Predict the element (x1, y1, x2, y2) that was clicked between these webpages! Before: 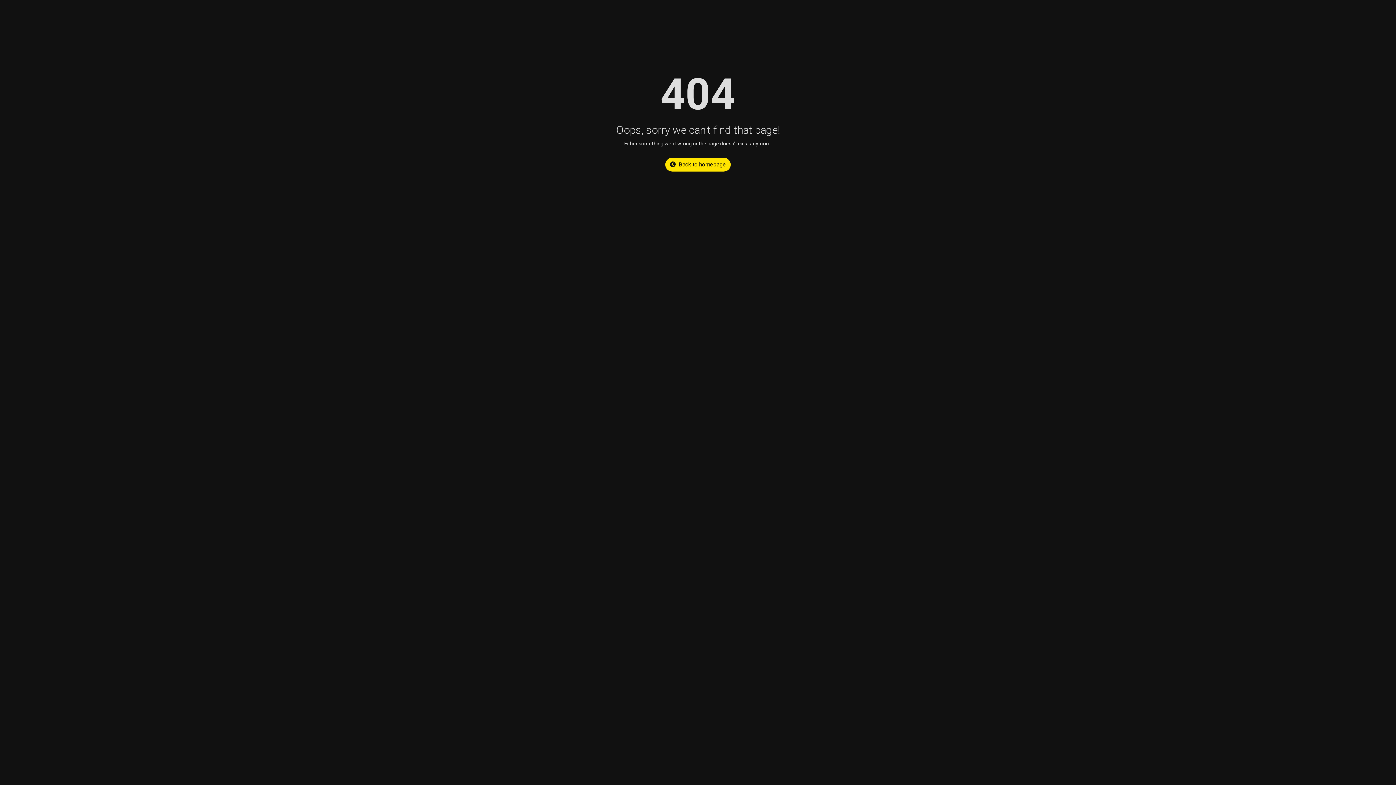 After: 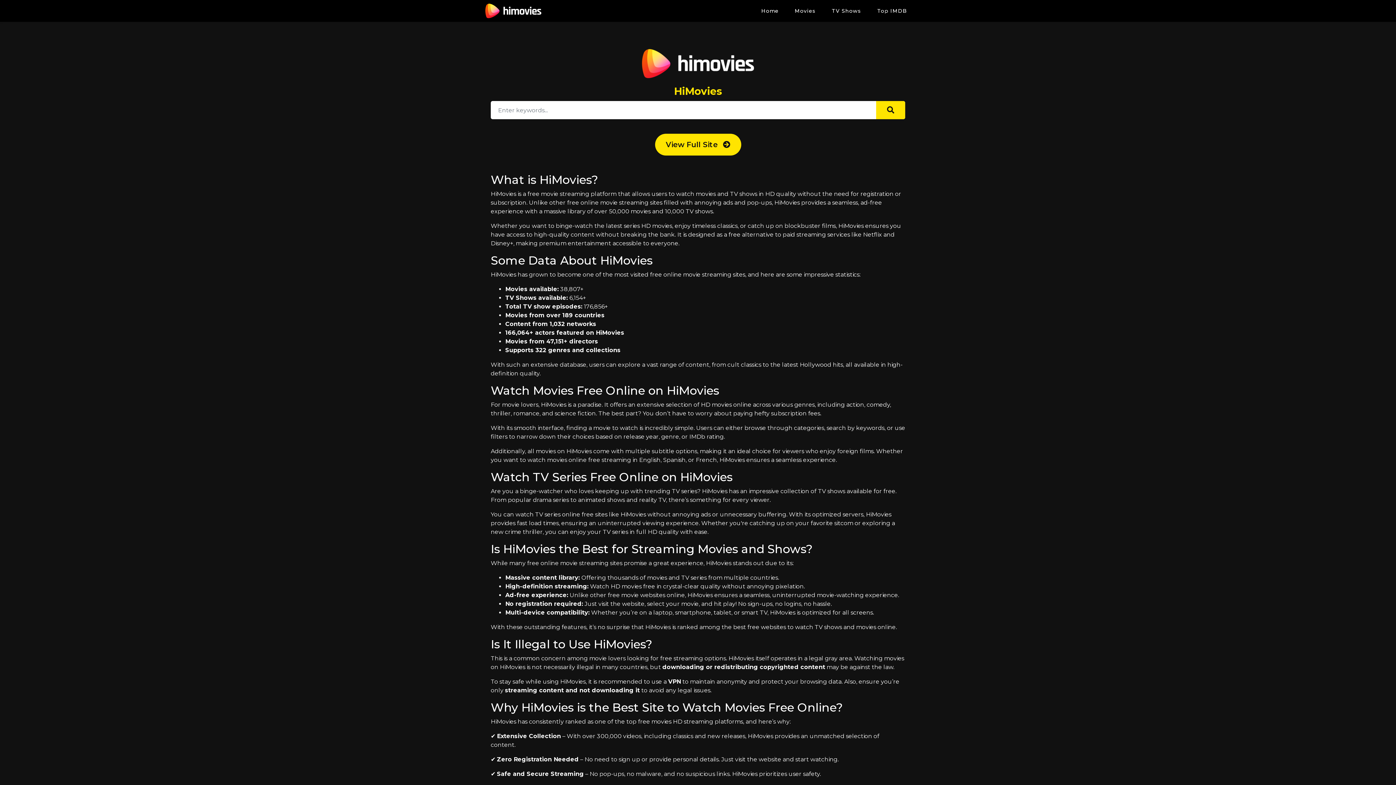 Action: bbox: (665, 157, 730, 171) label: Back to homepage